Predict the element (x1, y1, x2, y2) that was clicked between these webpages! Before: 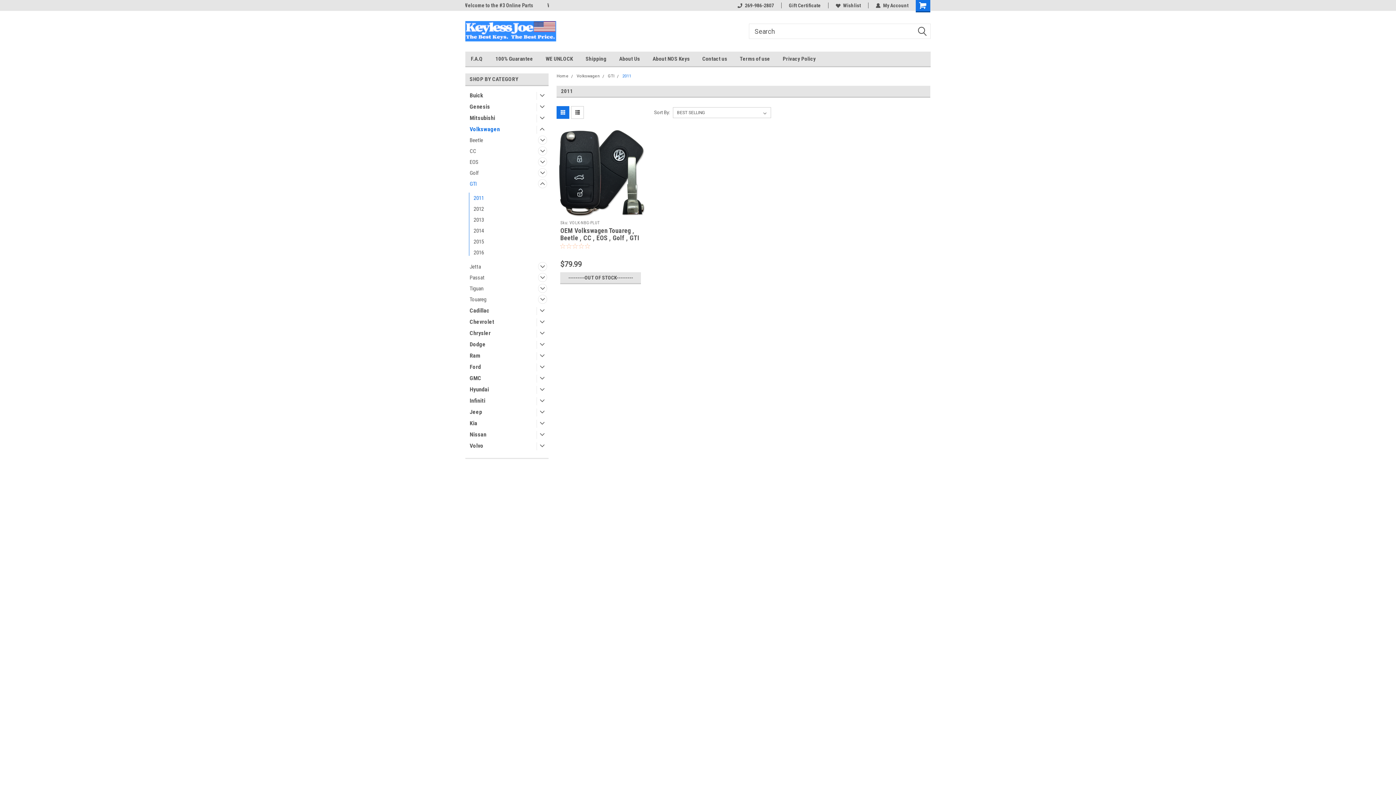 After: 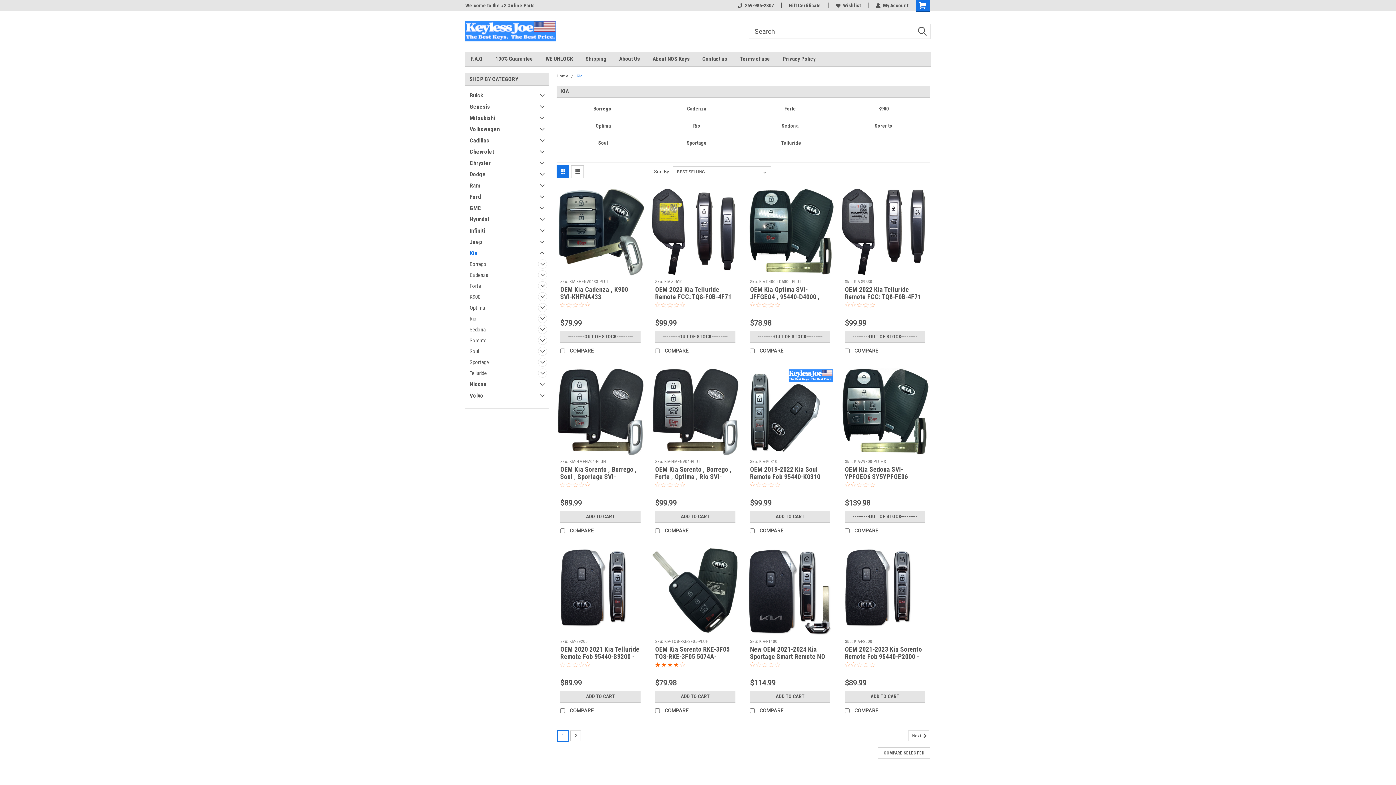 Action: label: Kia bbox: (465, 417, 535, 429)